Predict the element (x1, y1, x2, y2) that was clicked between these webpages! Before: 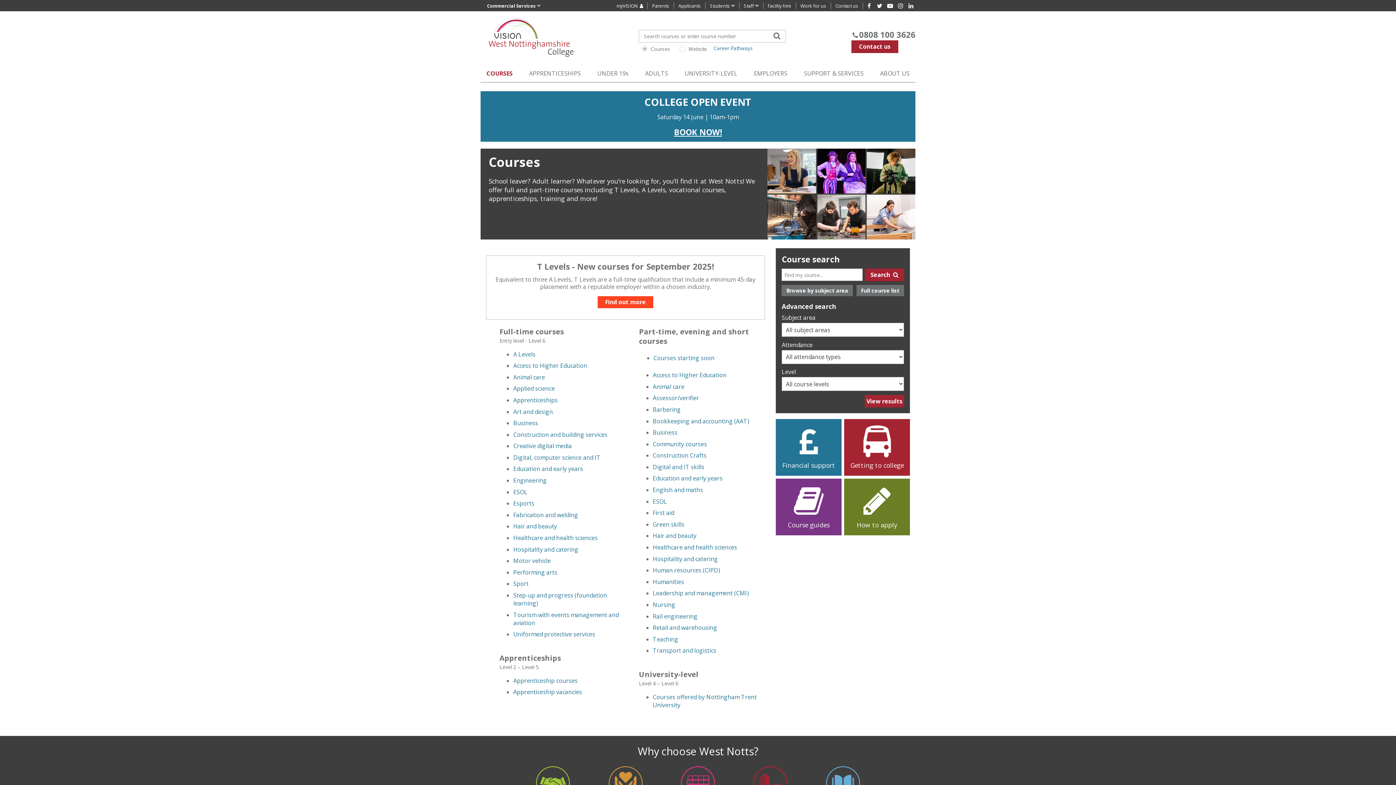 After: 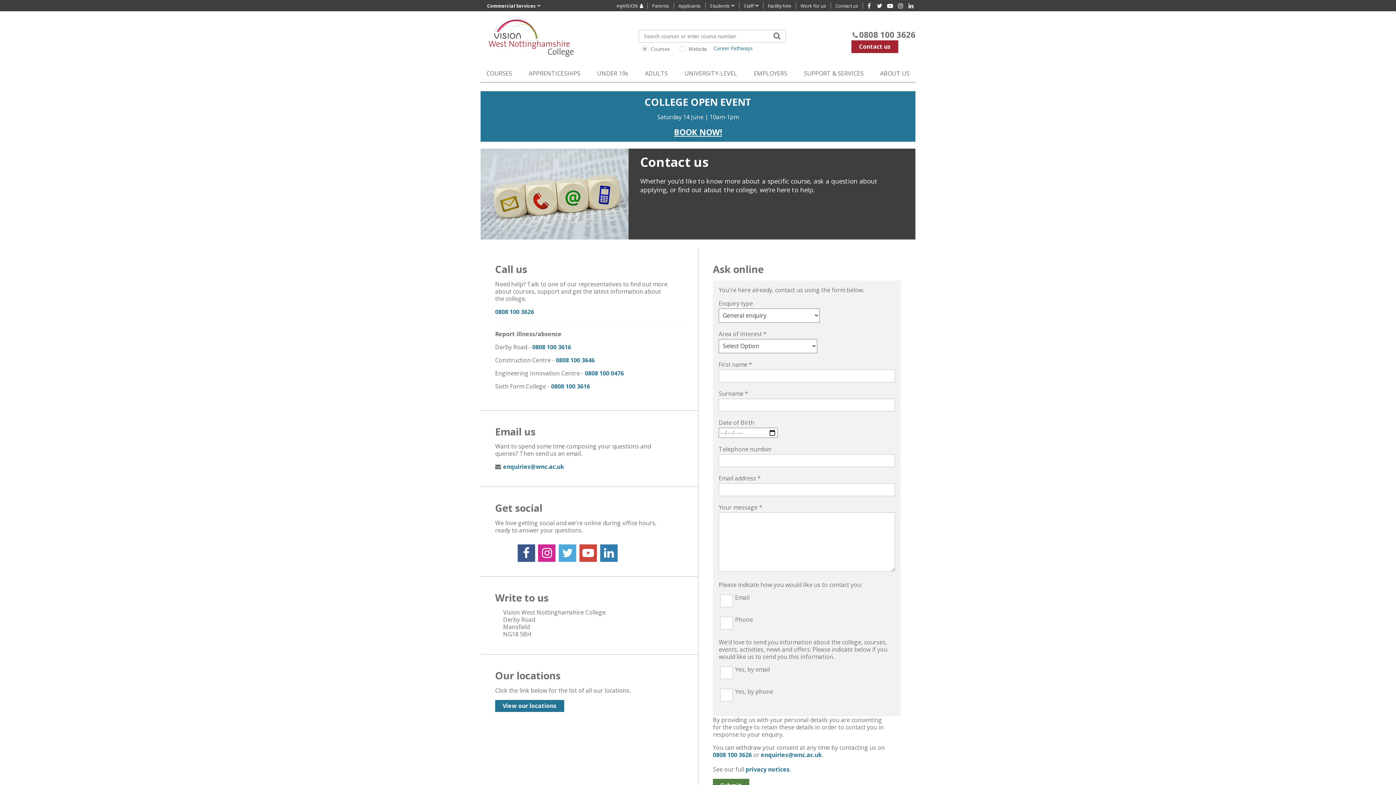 Action: bbox: (851, 40, 898, 53) label: Contact us